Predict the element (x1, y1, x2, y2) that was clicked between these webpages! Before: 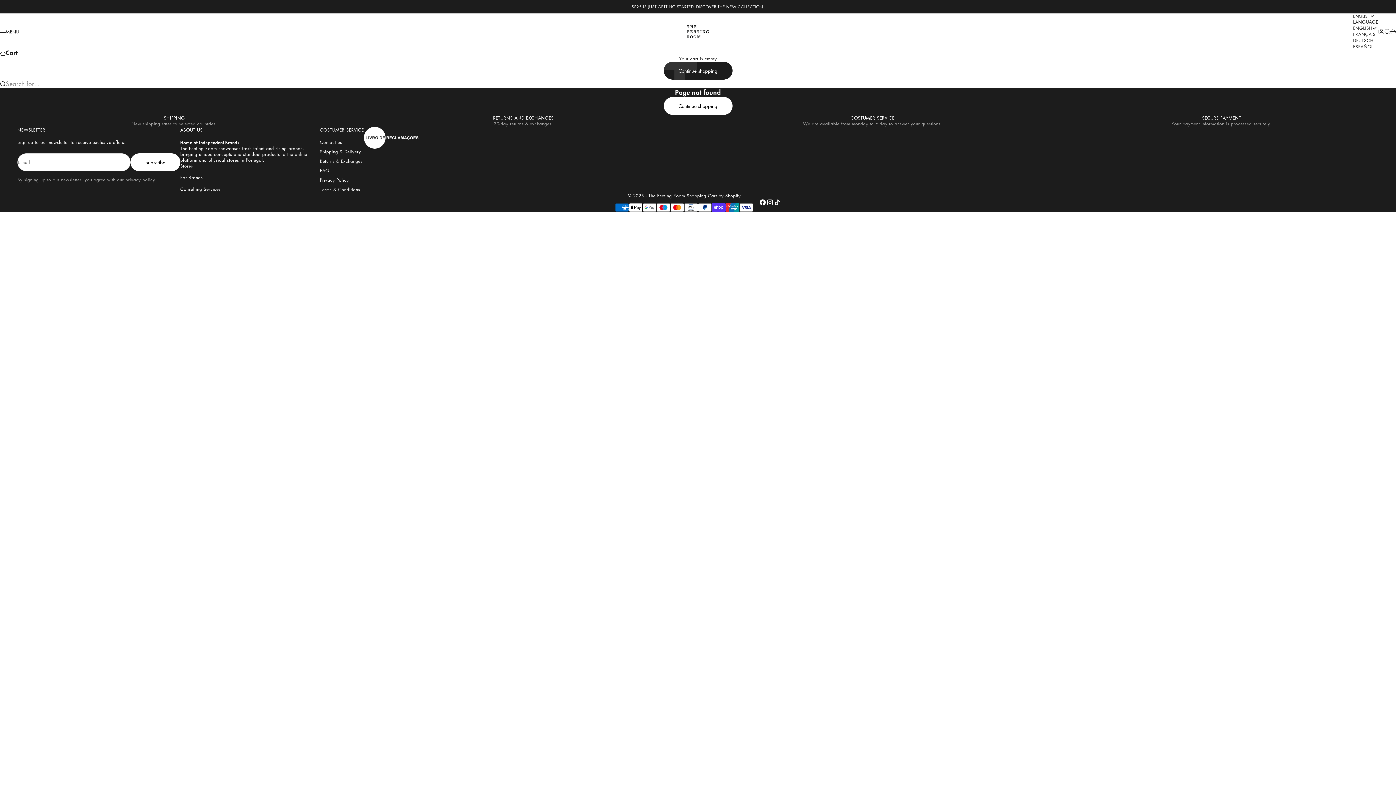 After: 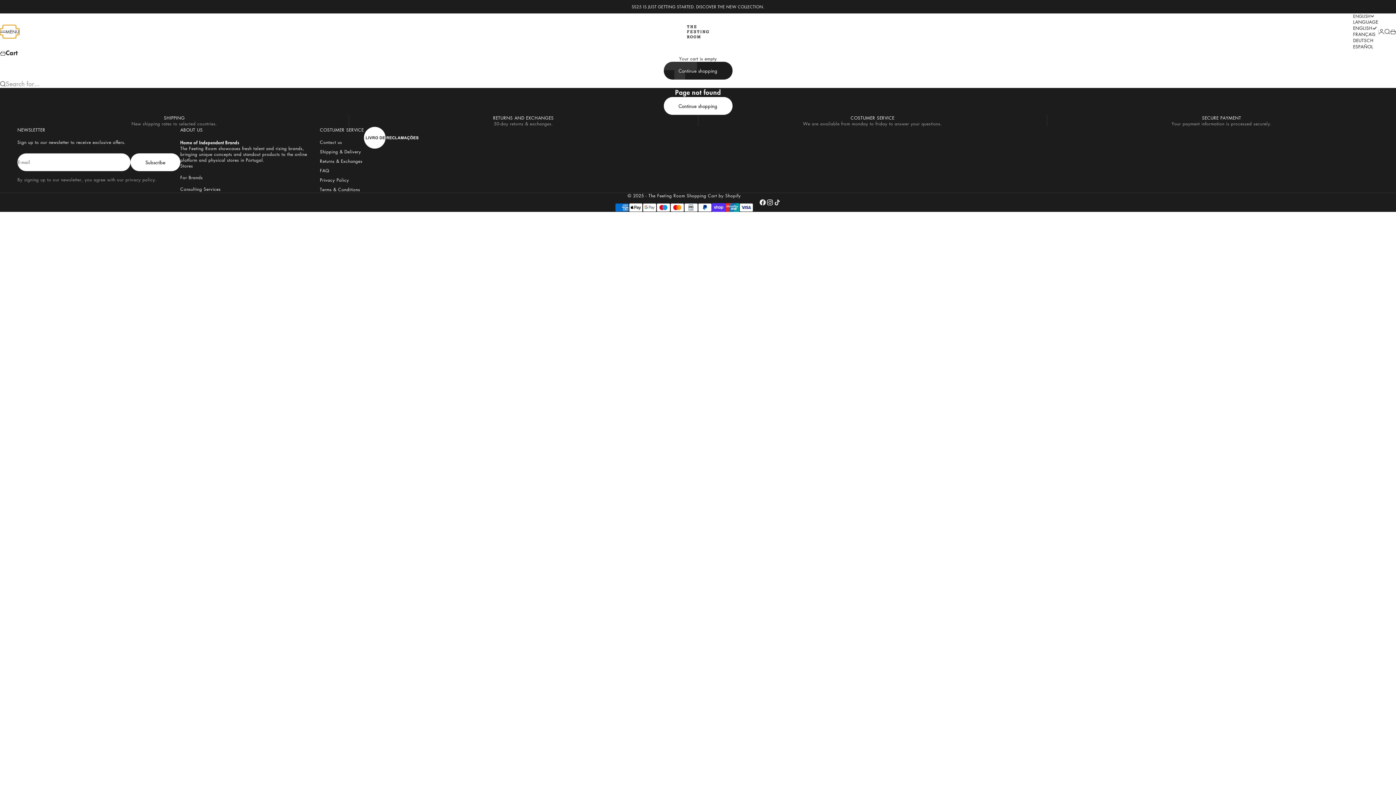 Action: bbox: (0, 28, 19, 34) label: Menu
MENU